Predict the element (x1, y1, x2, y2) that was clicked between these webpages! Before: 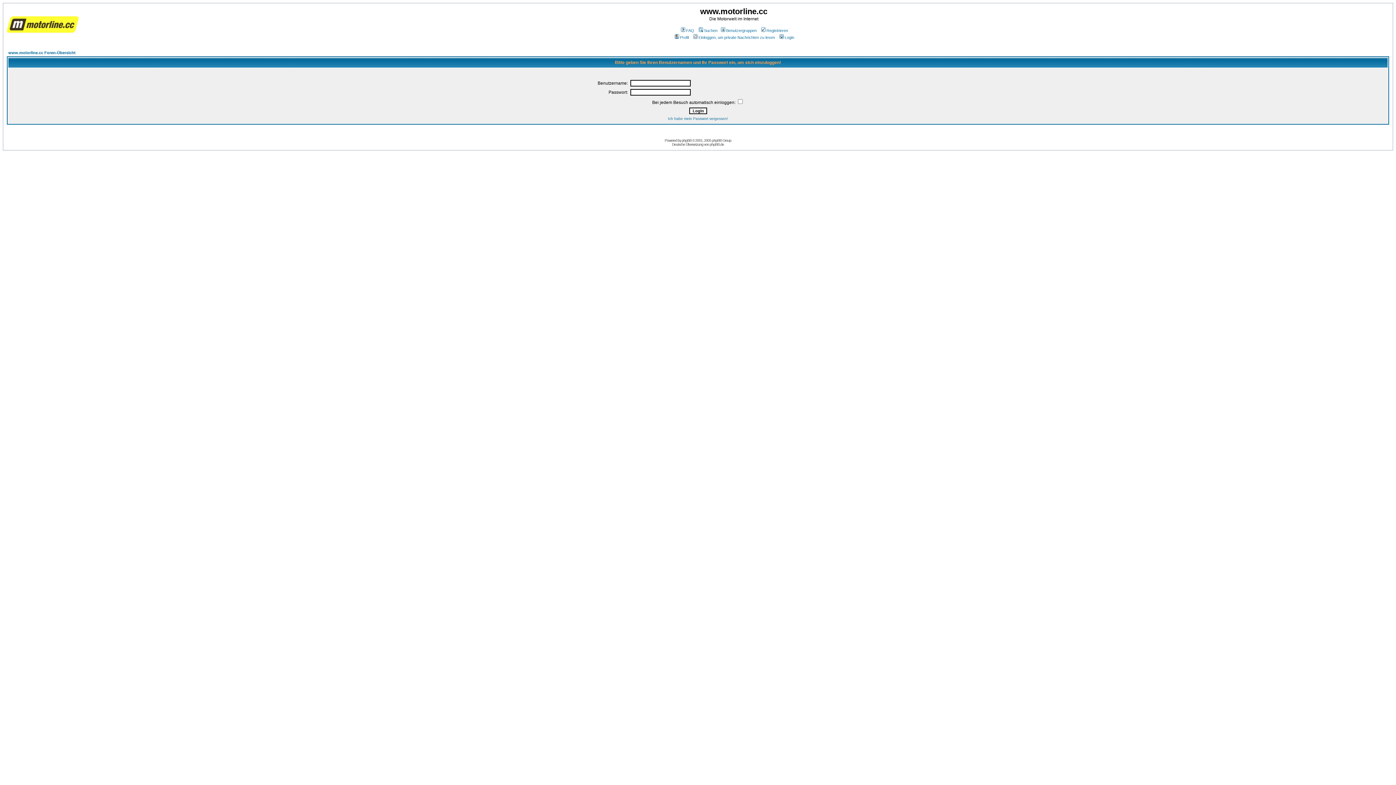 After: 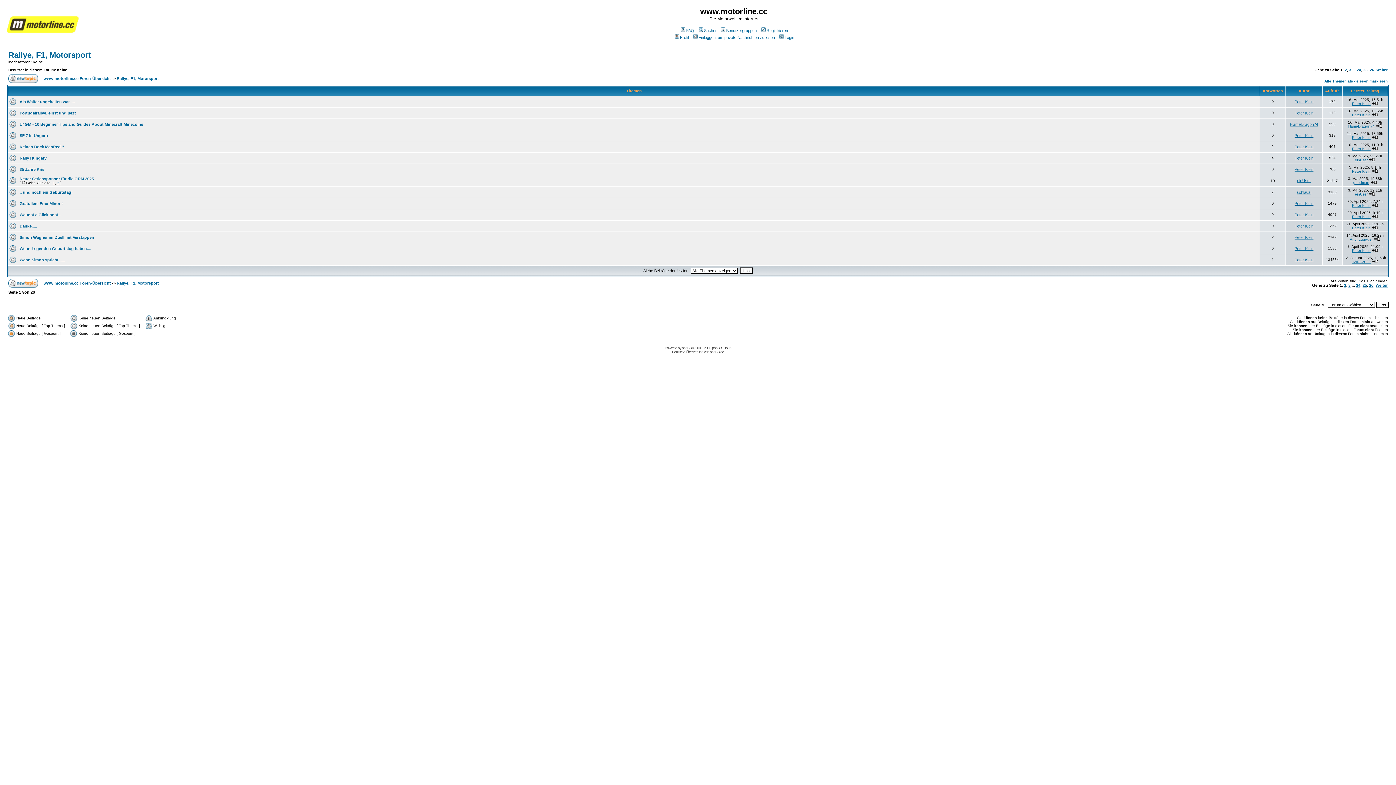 Action: bbox: (6, 28, 78, 34)